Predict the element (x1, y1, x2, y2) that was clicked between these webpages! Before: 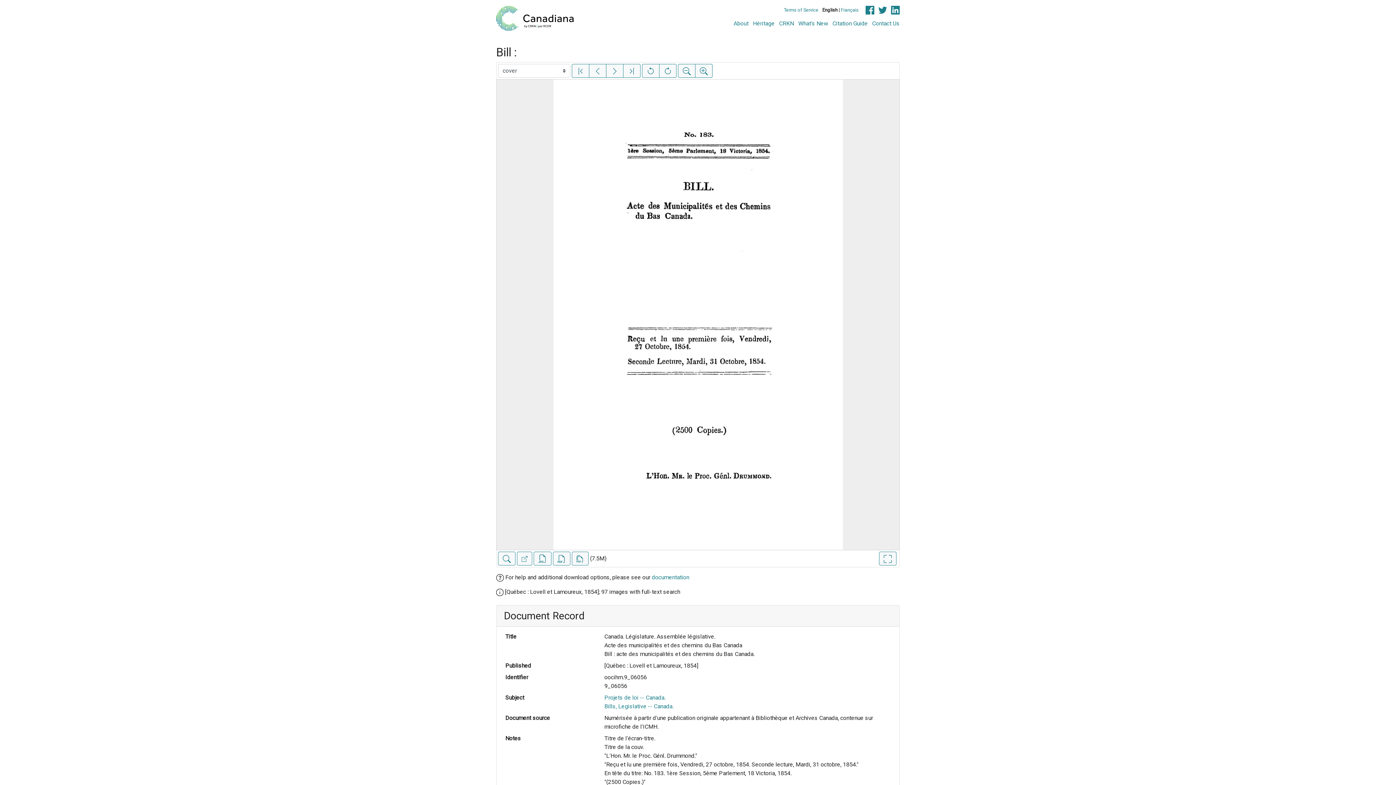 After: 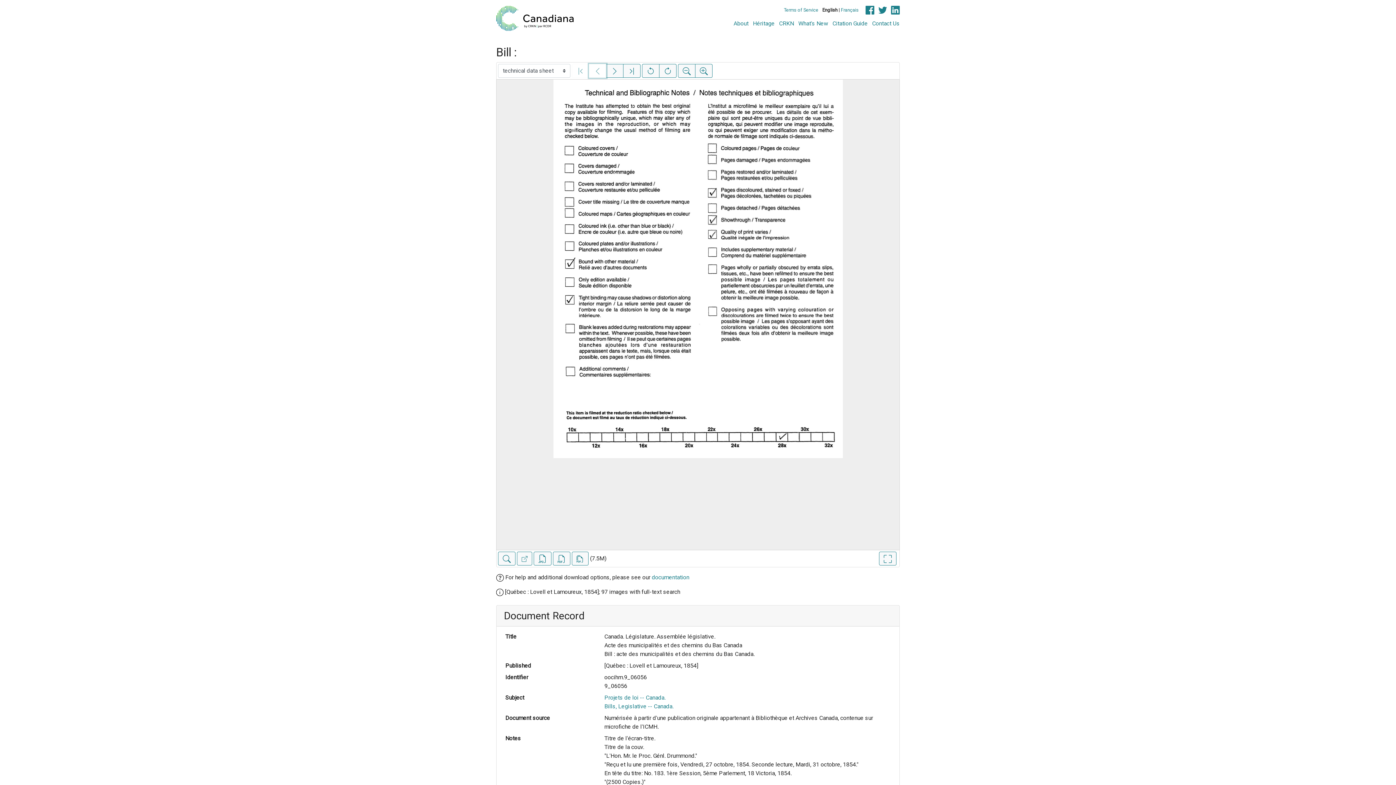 Action: label: Previous image bbox: (589, 64, 606, 77)